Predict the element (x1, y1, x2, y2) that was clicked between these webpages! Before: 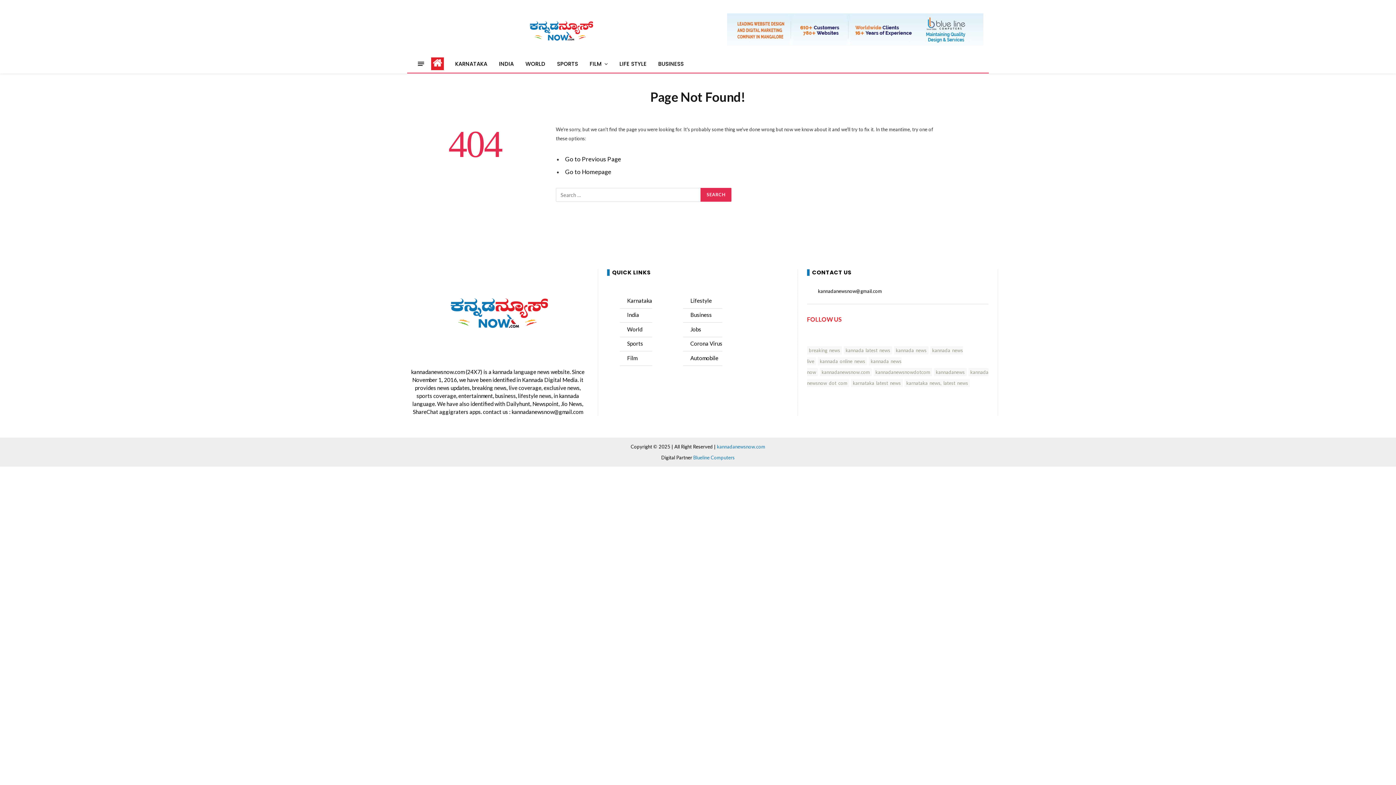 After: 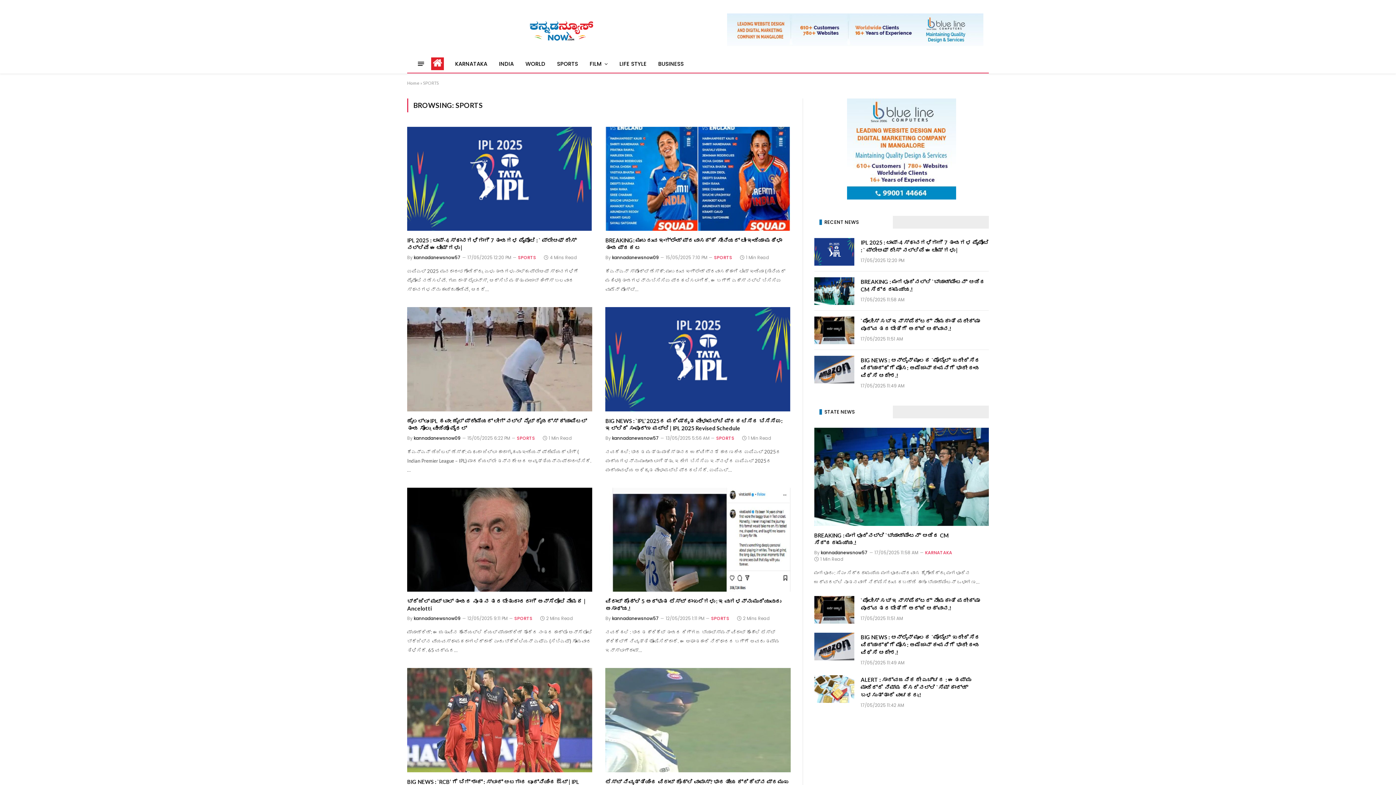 Action: label: Sports bbox: (627, 340, 643, 347)